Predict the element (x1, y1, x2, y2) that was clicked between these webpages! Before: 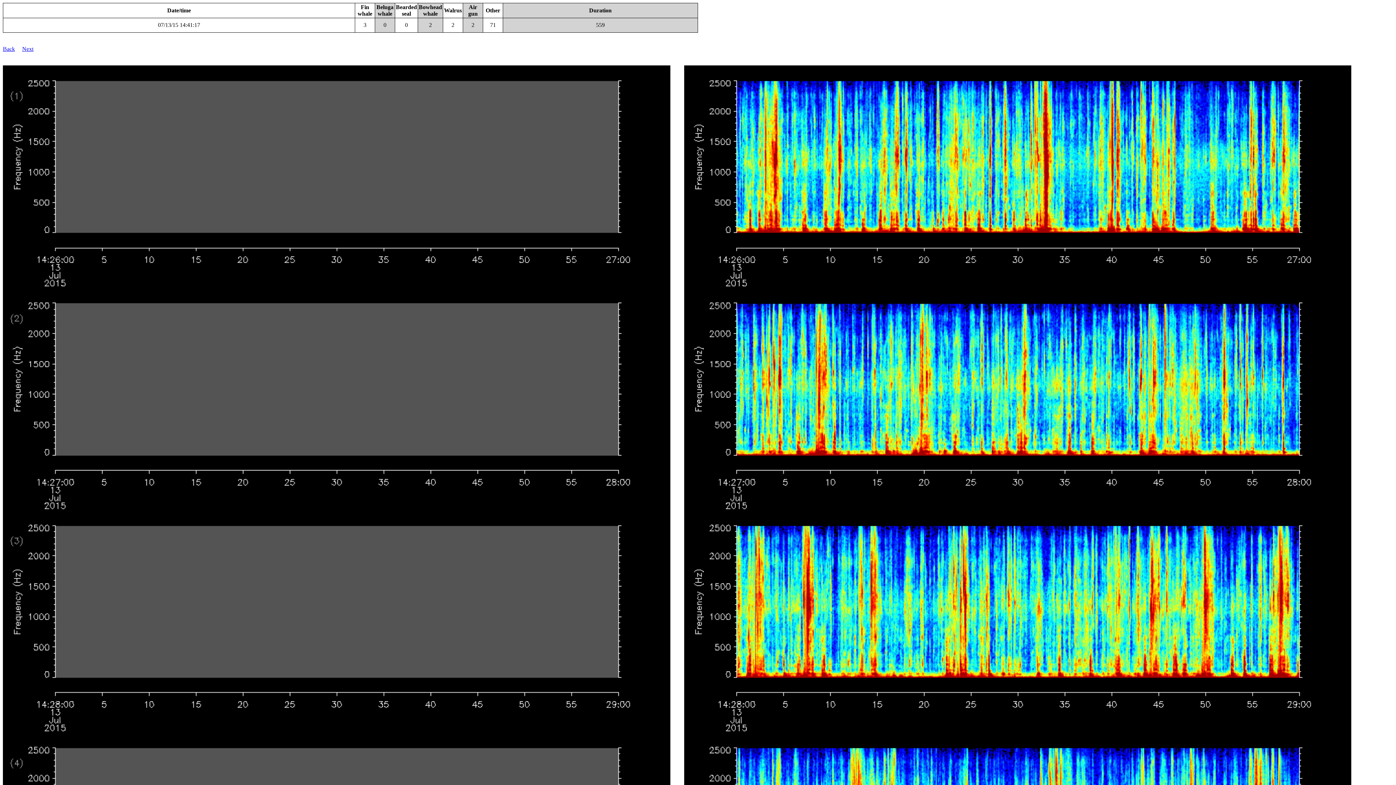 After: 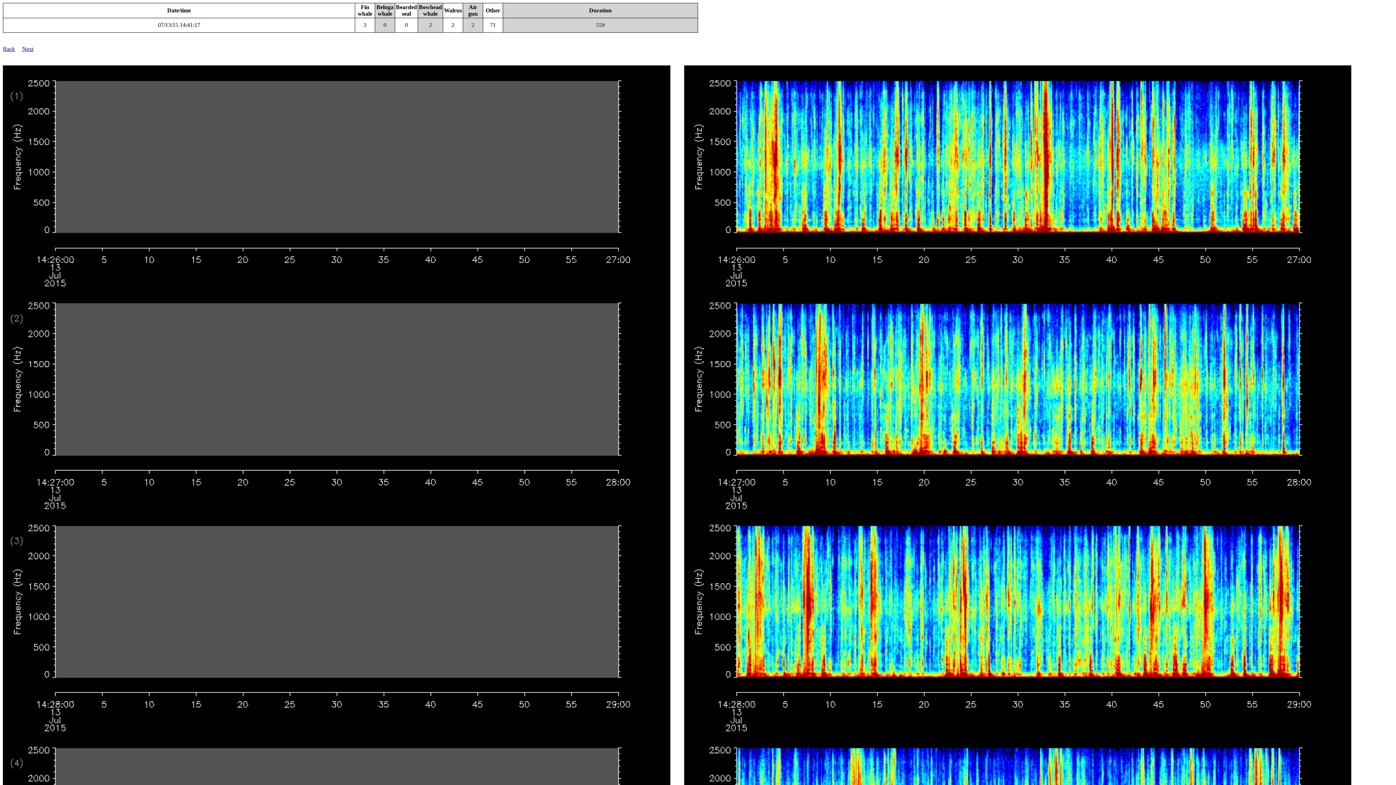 Action: label: 07/13/15 14:41:17 bbox: (158, 21, 200, 28)